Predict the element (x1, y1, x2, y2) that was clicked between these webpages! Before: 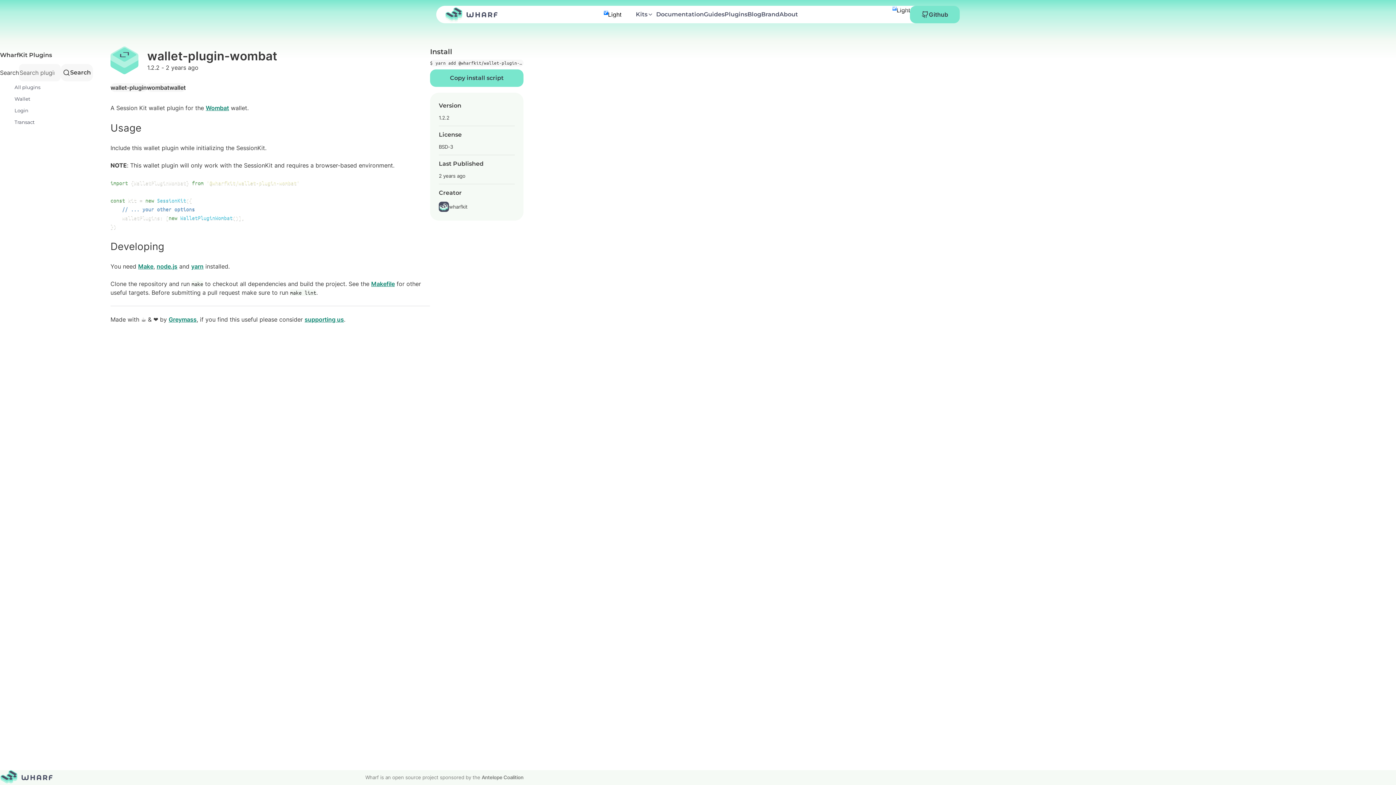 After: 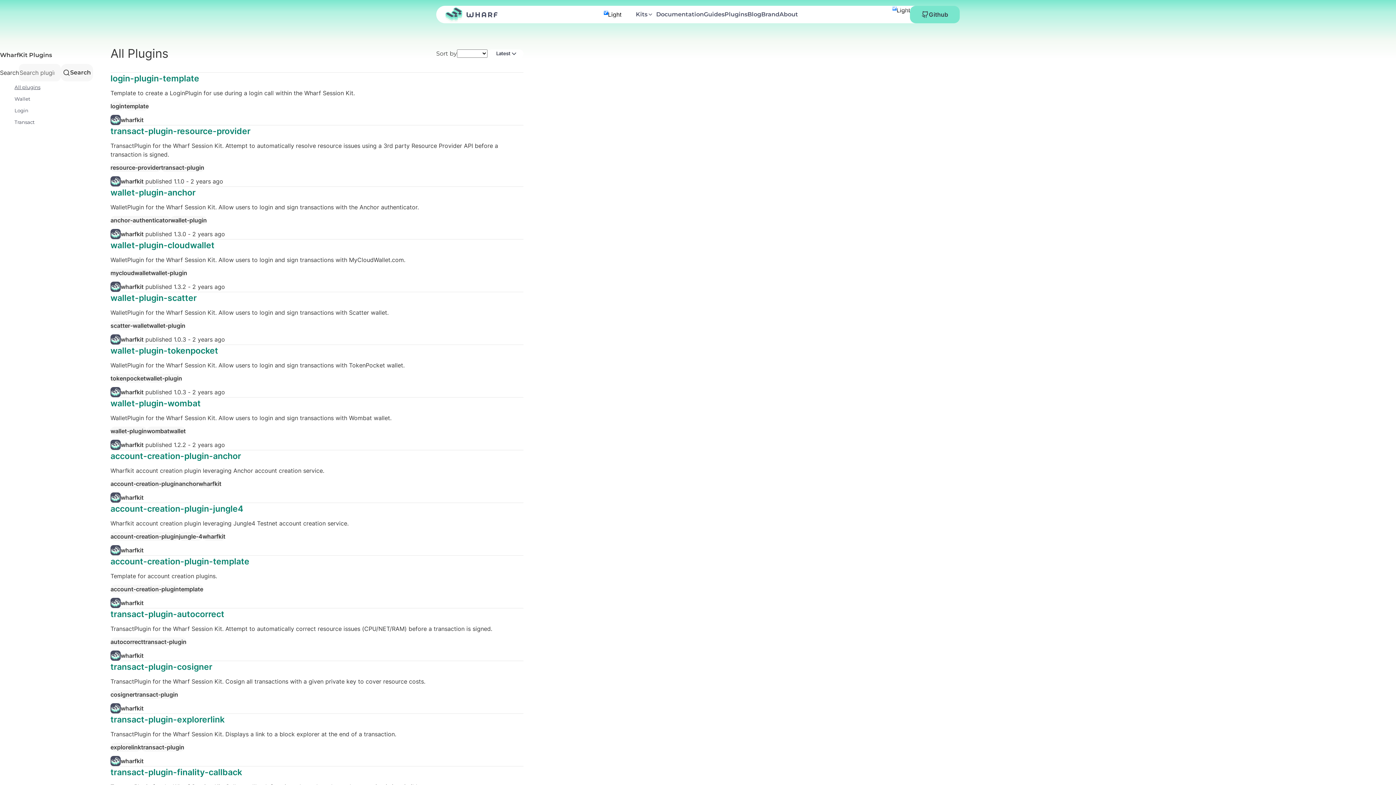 Action: bbox: (14, 83, 40, 90) label: All plugins